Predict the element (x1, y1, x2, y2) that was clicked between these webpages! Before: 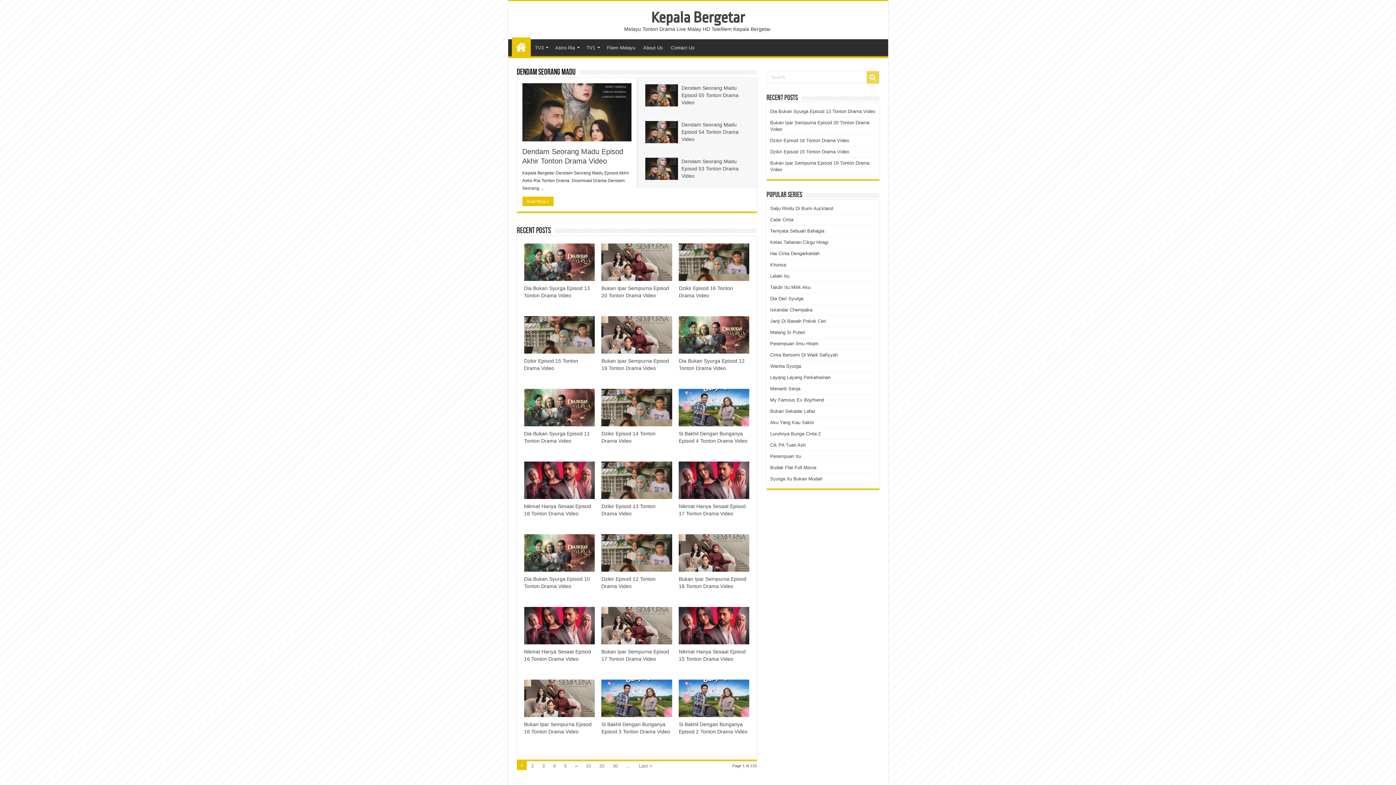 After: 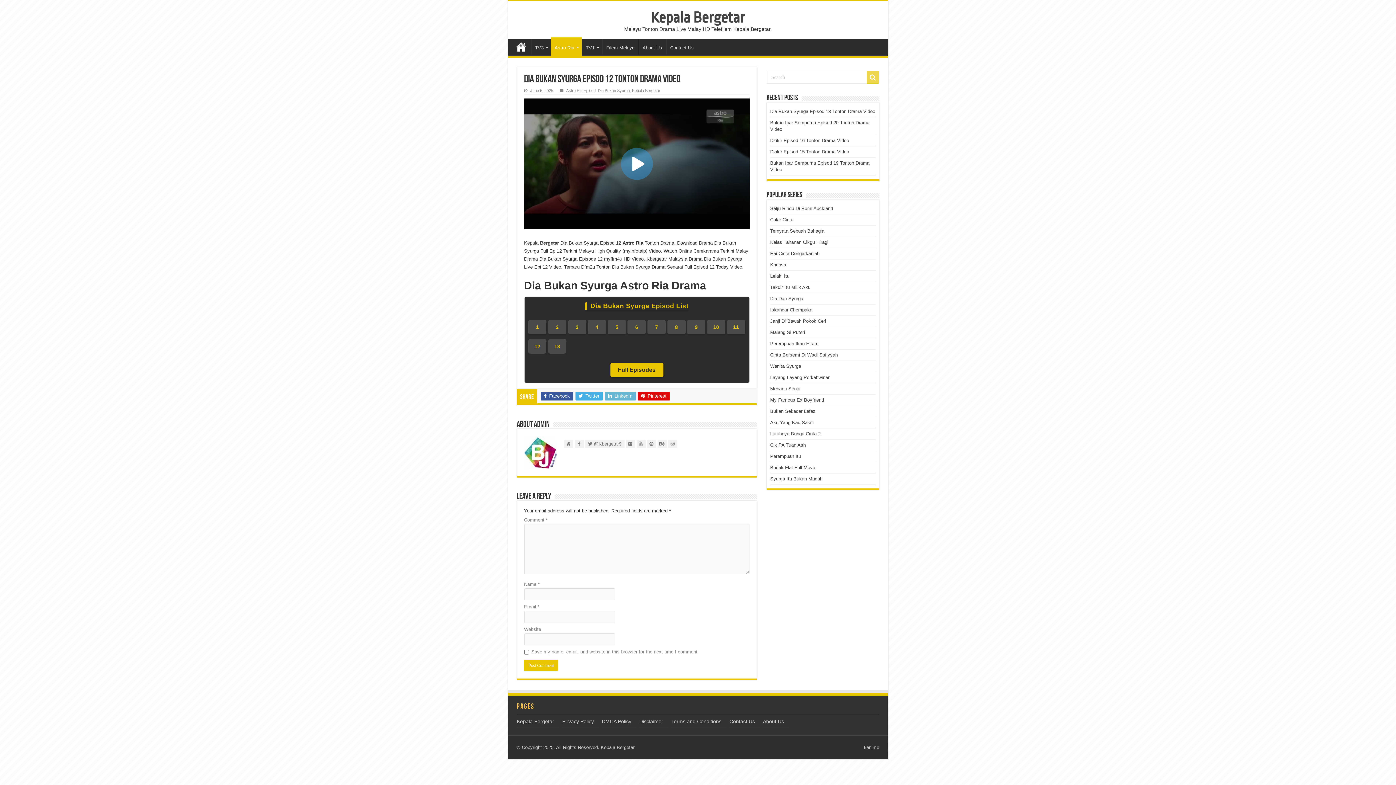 Action: label:   bbox: (678, 316, 749, 353)